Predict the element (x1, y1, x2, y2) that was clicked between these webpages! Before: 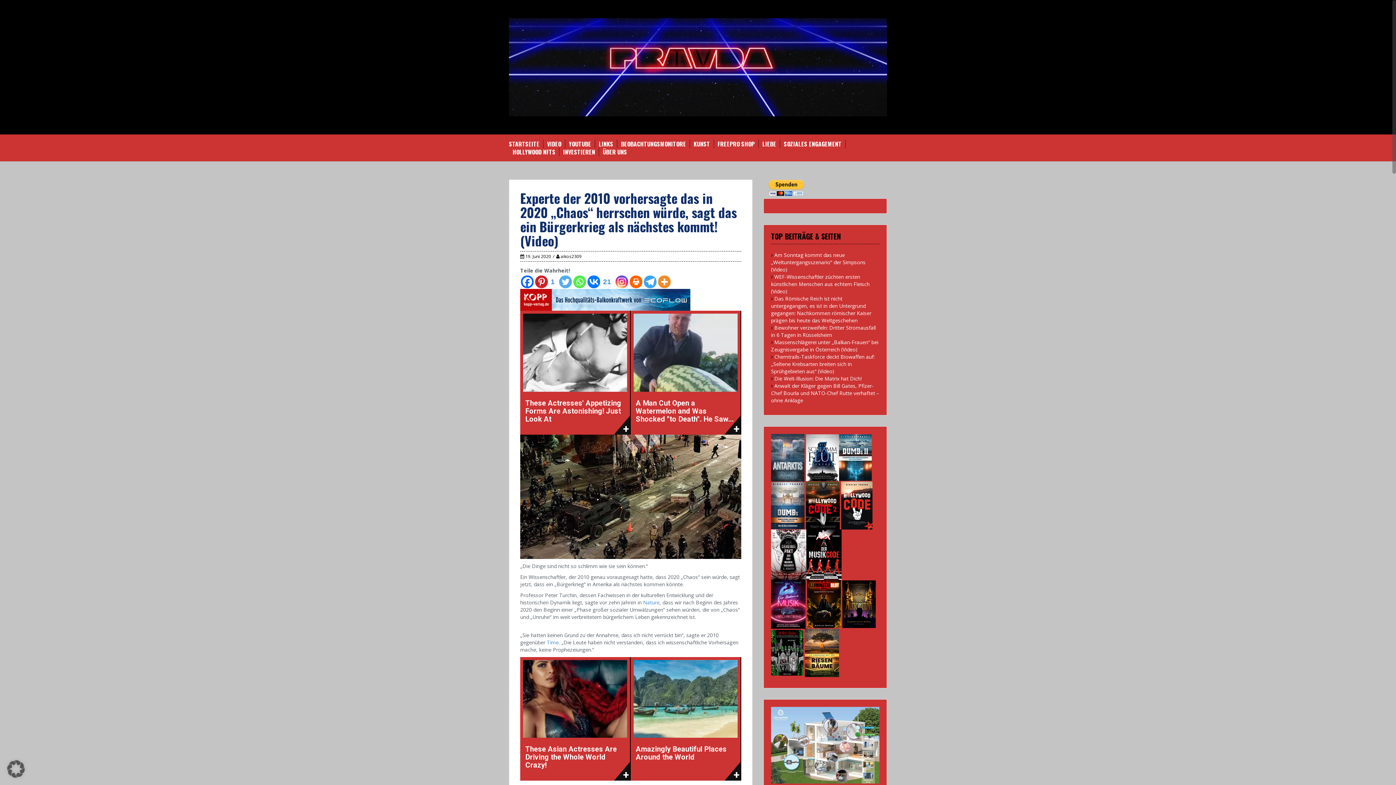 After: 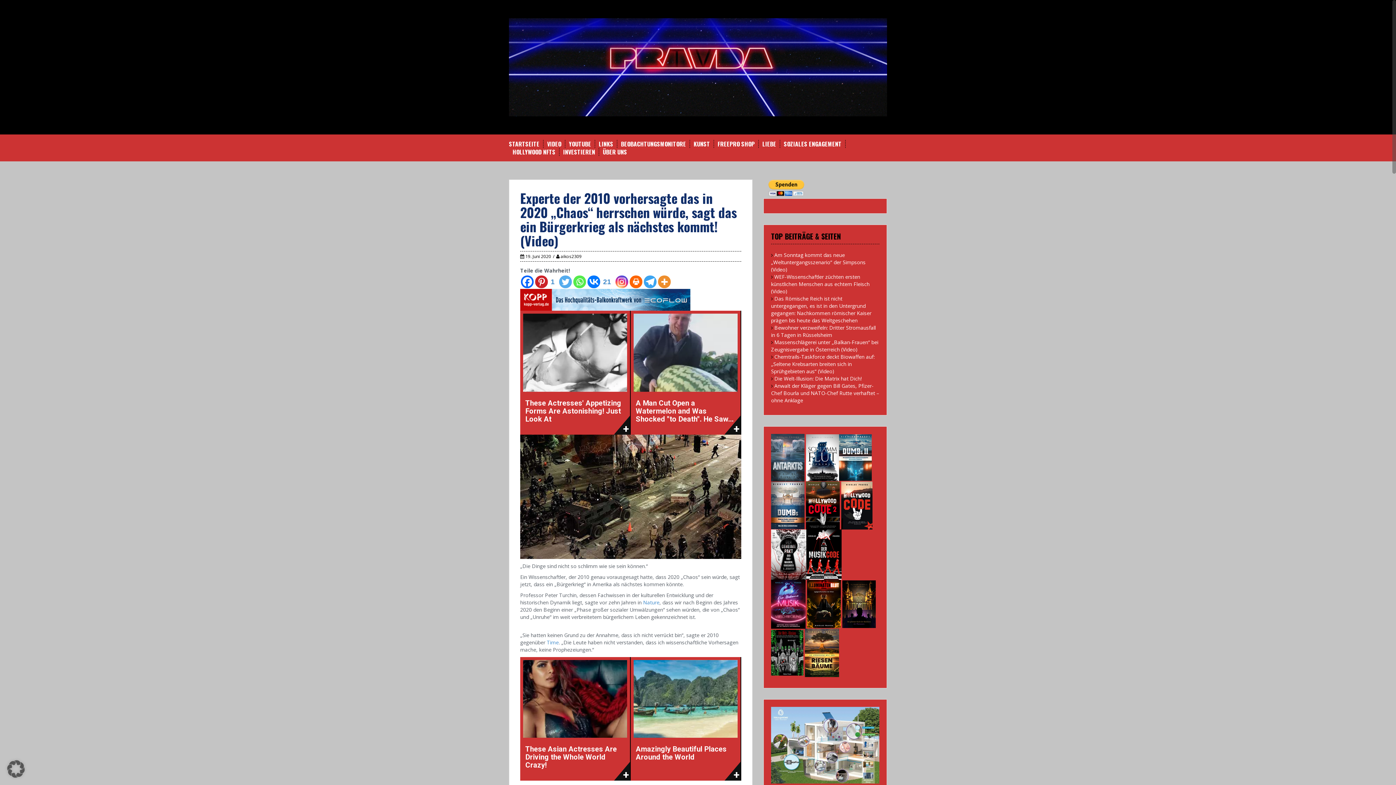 Action: bbox: (771, 453, 804, 460)